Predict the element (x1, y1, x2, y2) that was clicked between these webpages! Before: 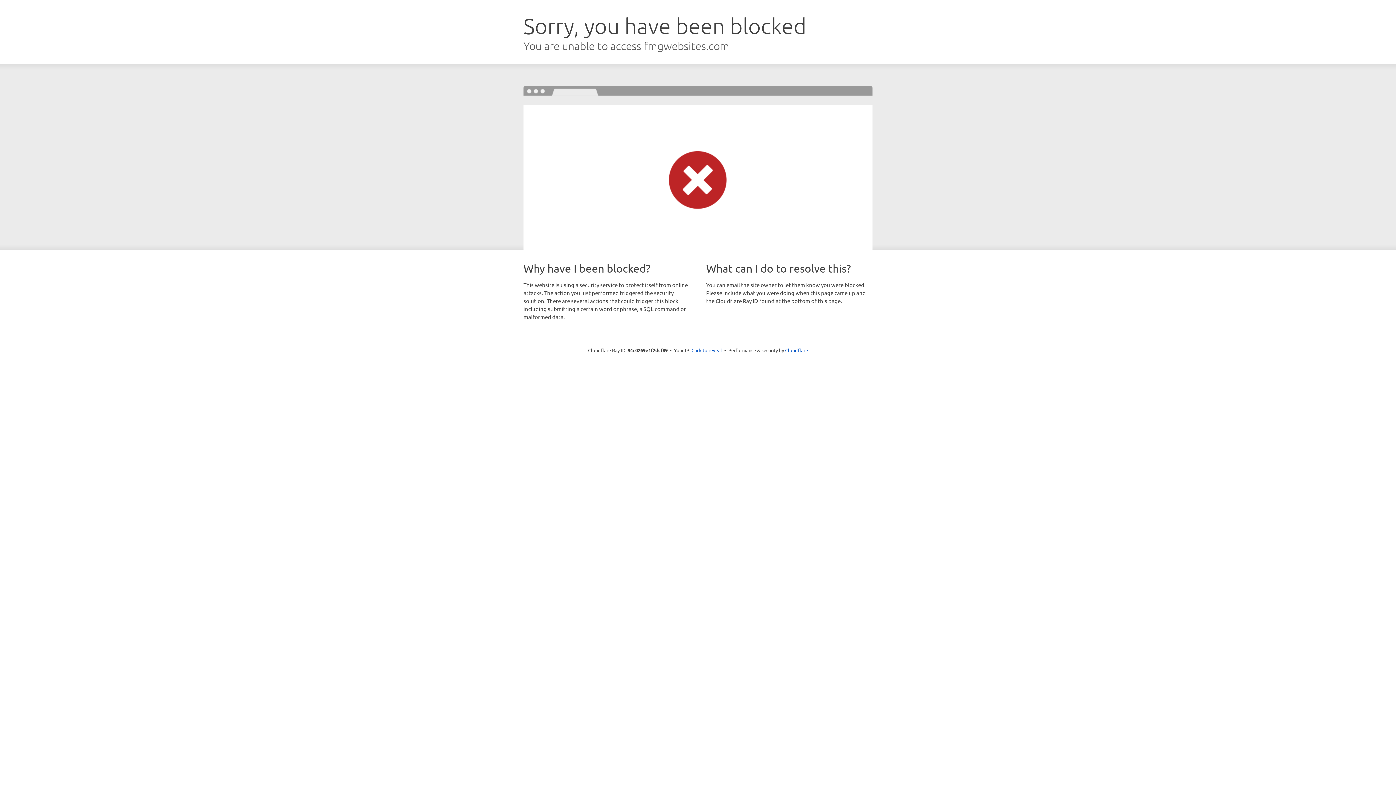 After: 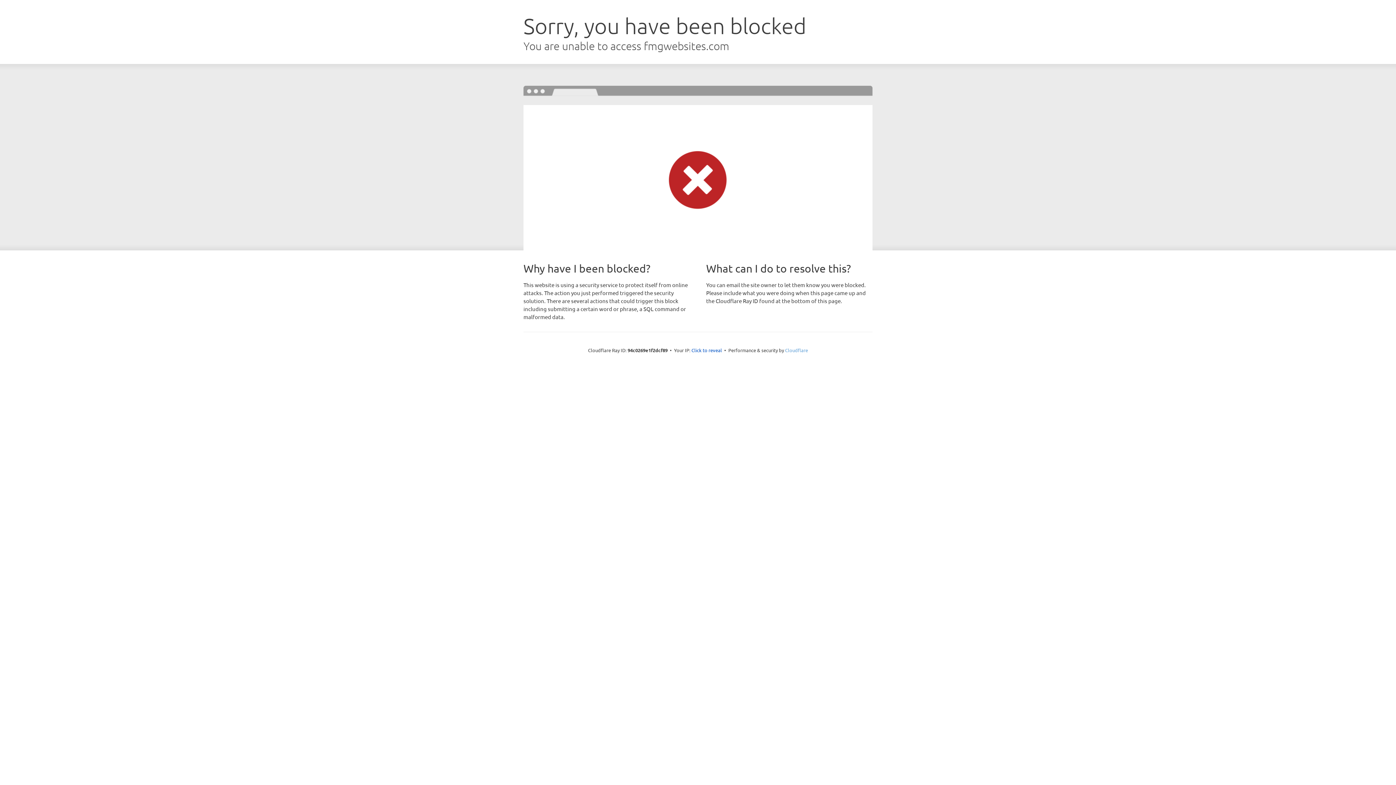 Action: label: Cloudflare bbox: (785, 347, 808, 353)